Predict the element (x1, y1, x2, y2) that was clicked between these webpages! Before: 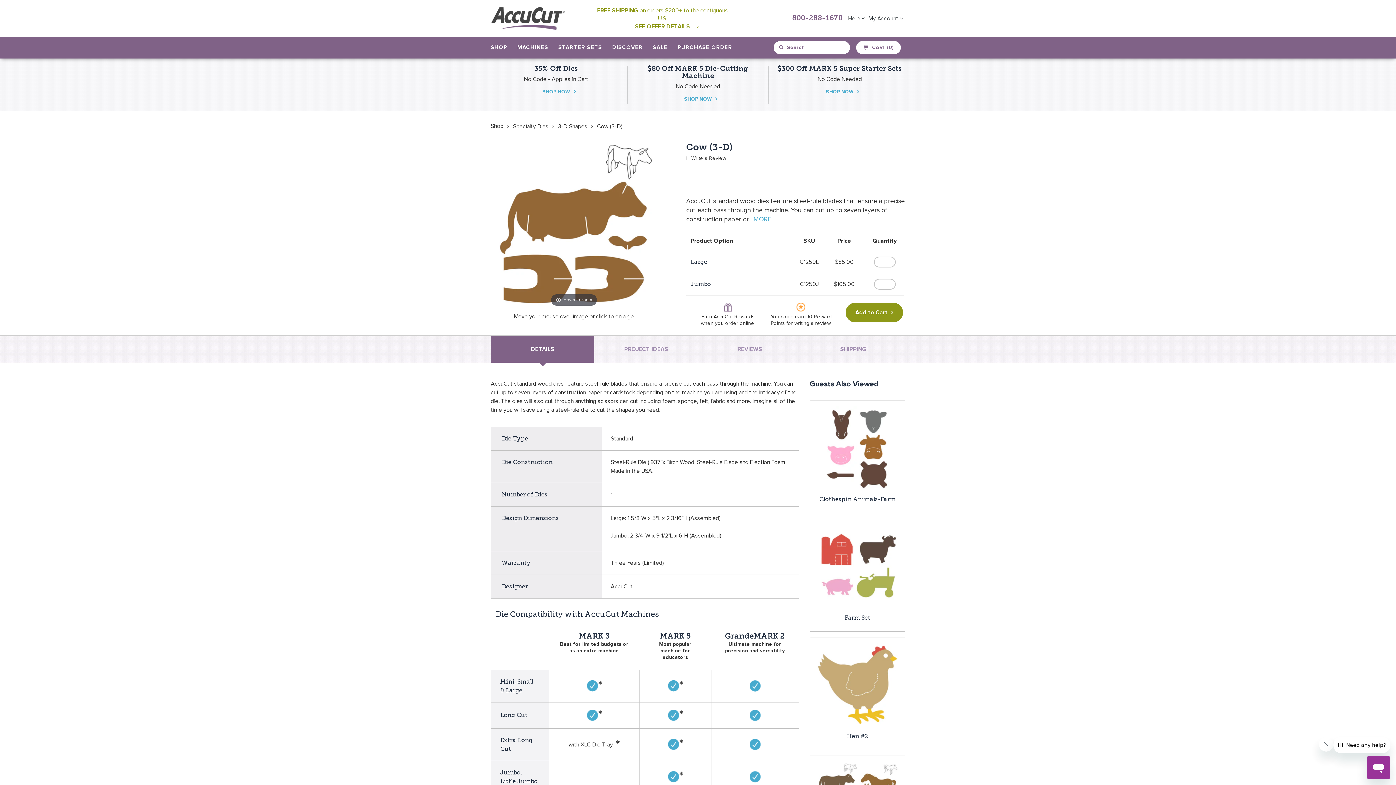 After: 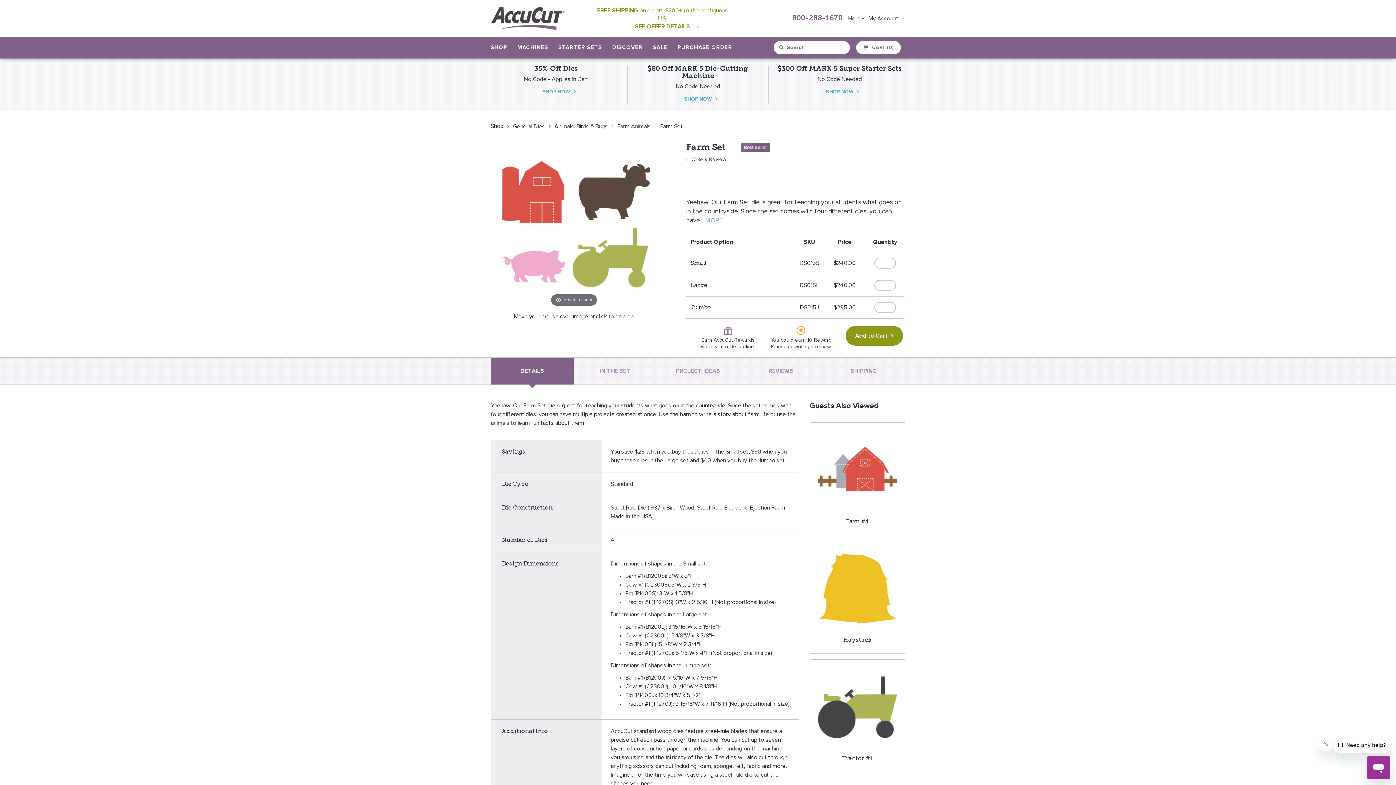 Action: bbox: (815, 563, 899, 569)